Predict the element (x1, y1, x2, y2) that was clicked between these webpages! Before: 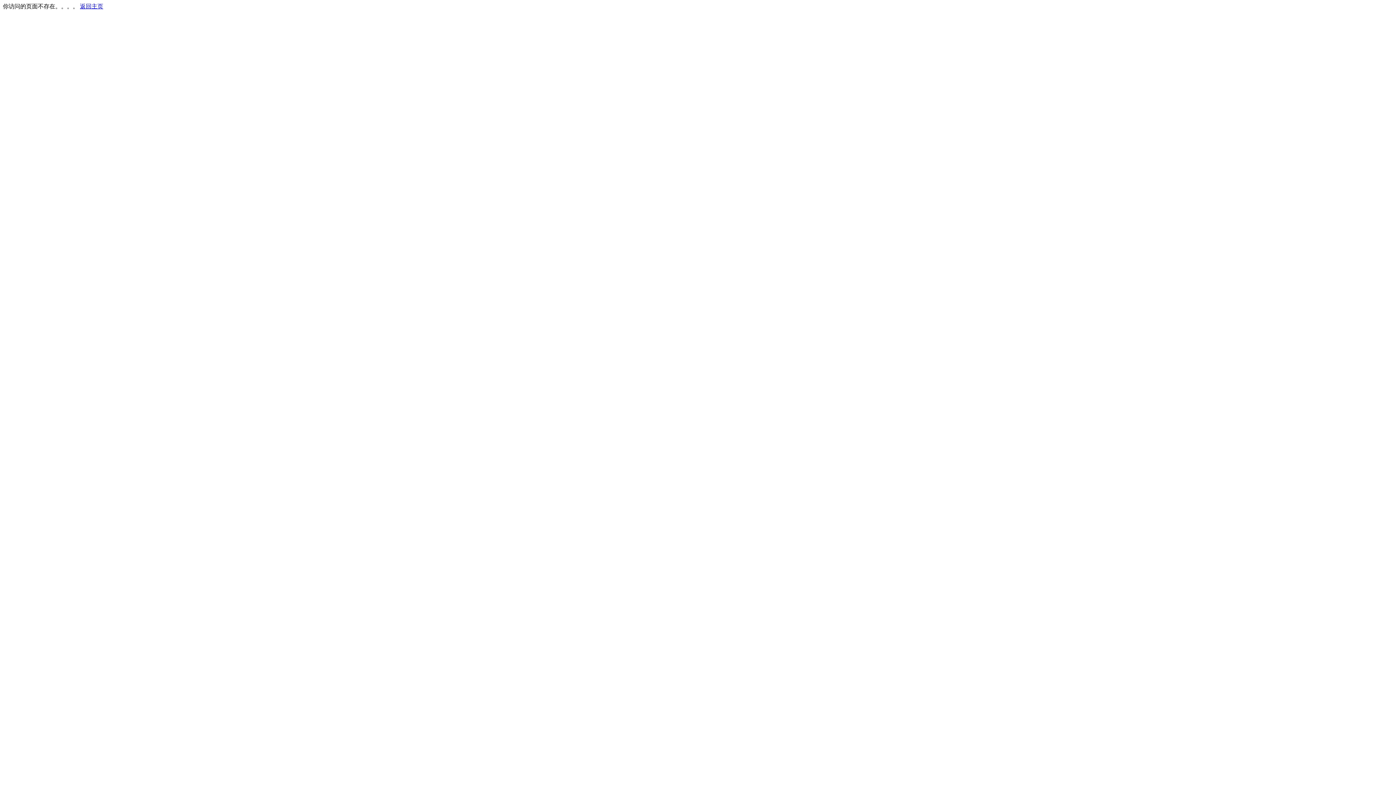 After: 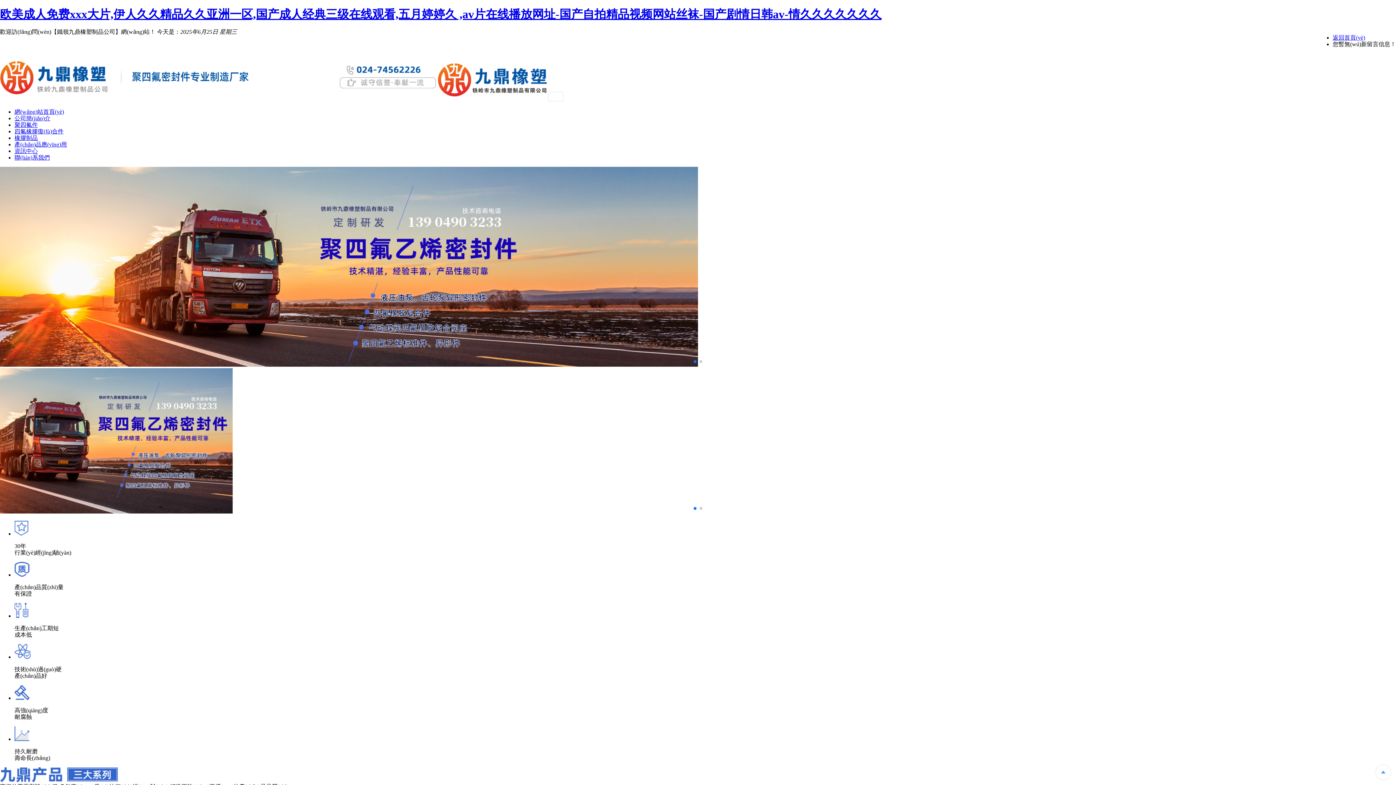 Action: label: 返回主页 bbox: (80, 3, 103, 9)